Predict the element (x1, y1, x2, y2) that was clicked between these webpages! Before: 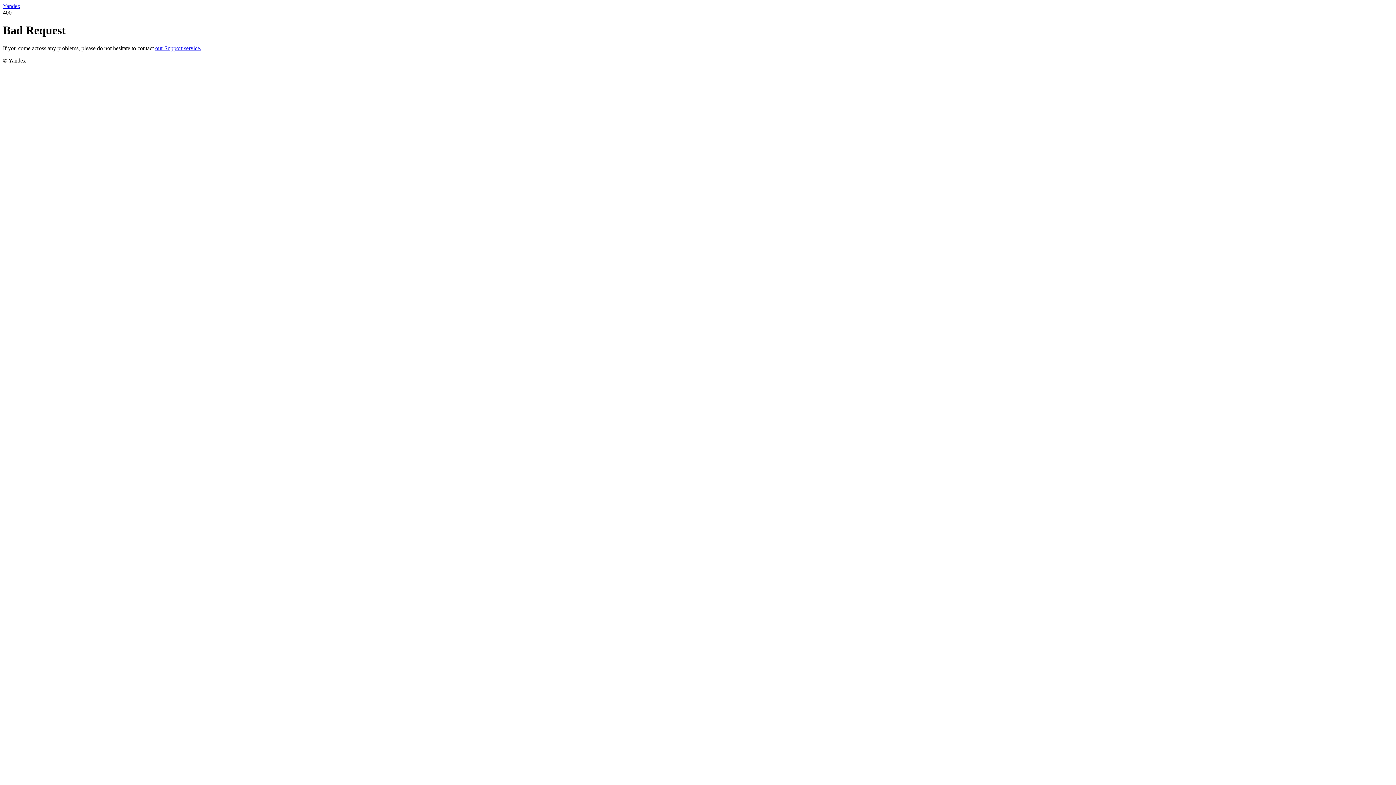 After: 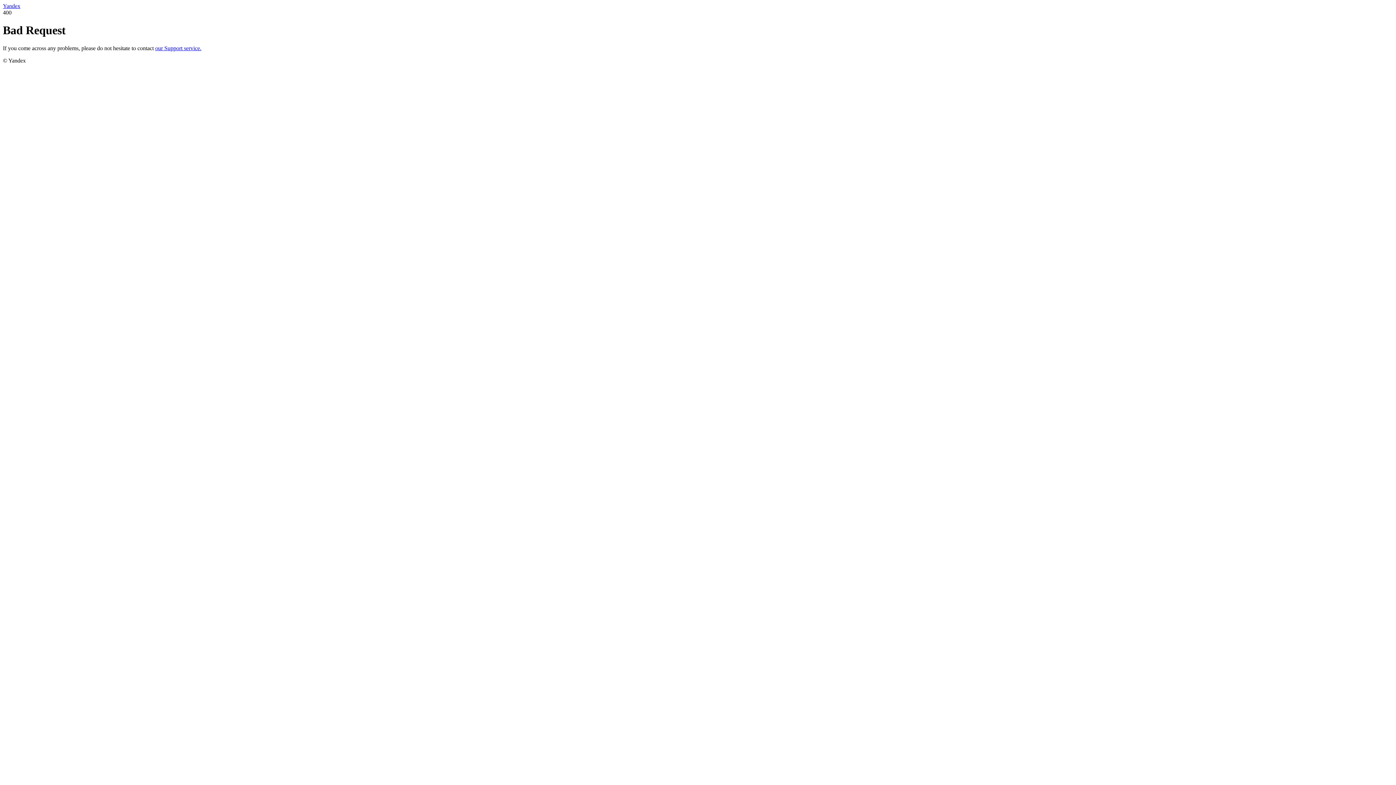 Action: bbox: (155, 45, 201, 51) label: our Support service.